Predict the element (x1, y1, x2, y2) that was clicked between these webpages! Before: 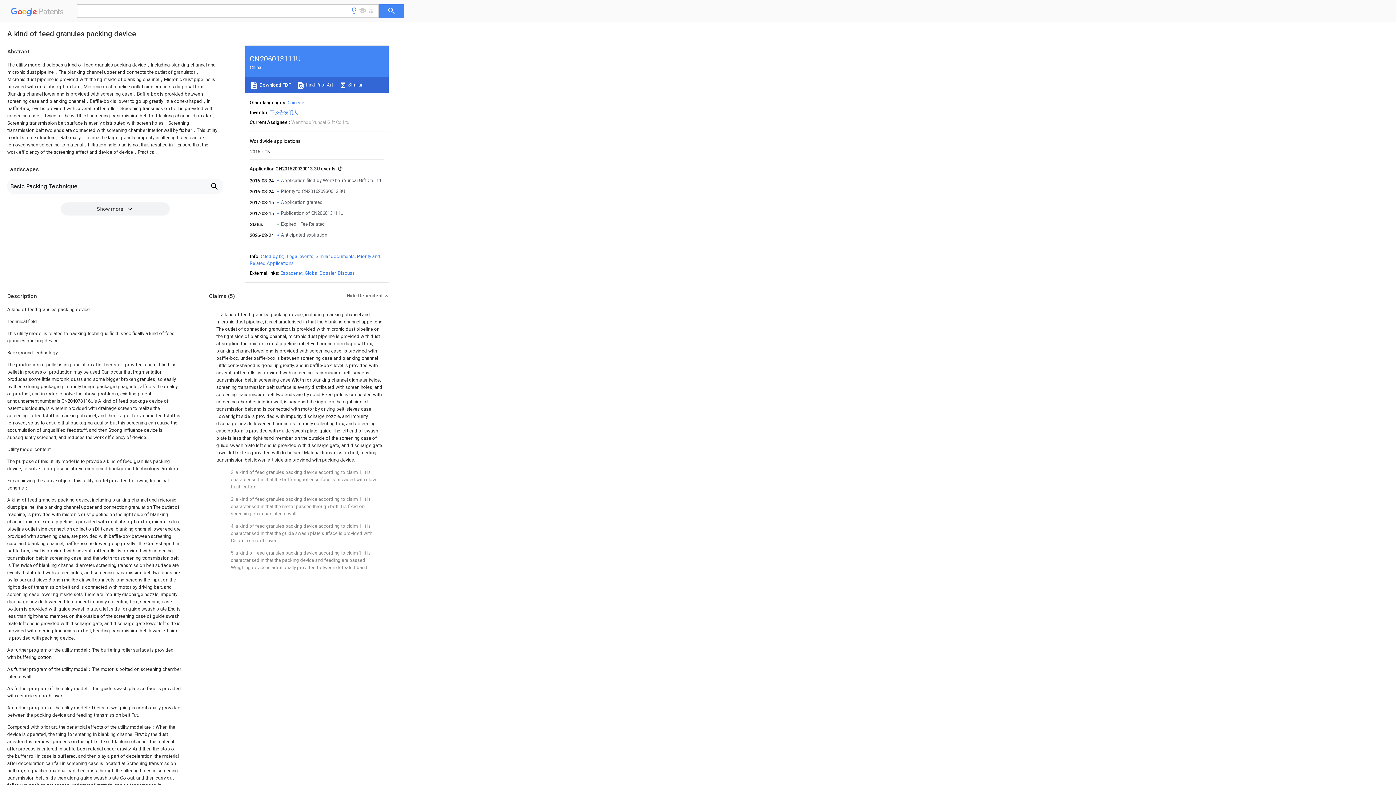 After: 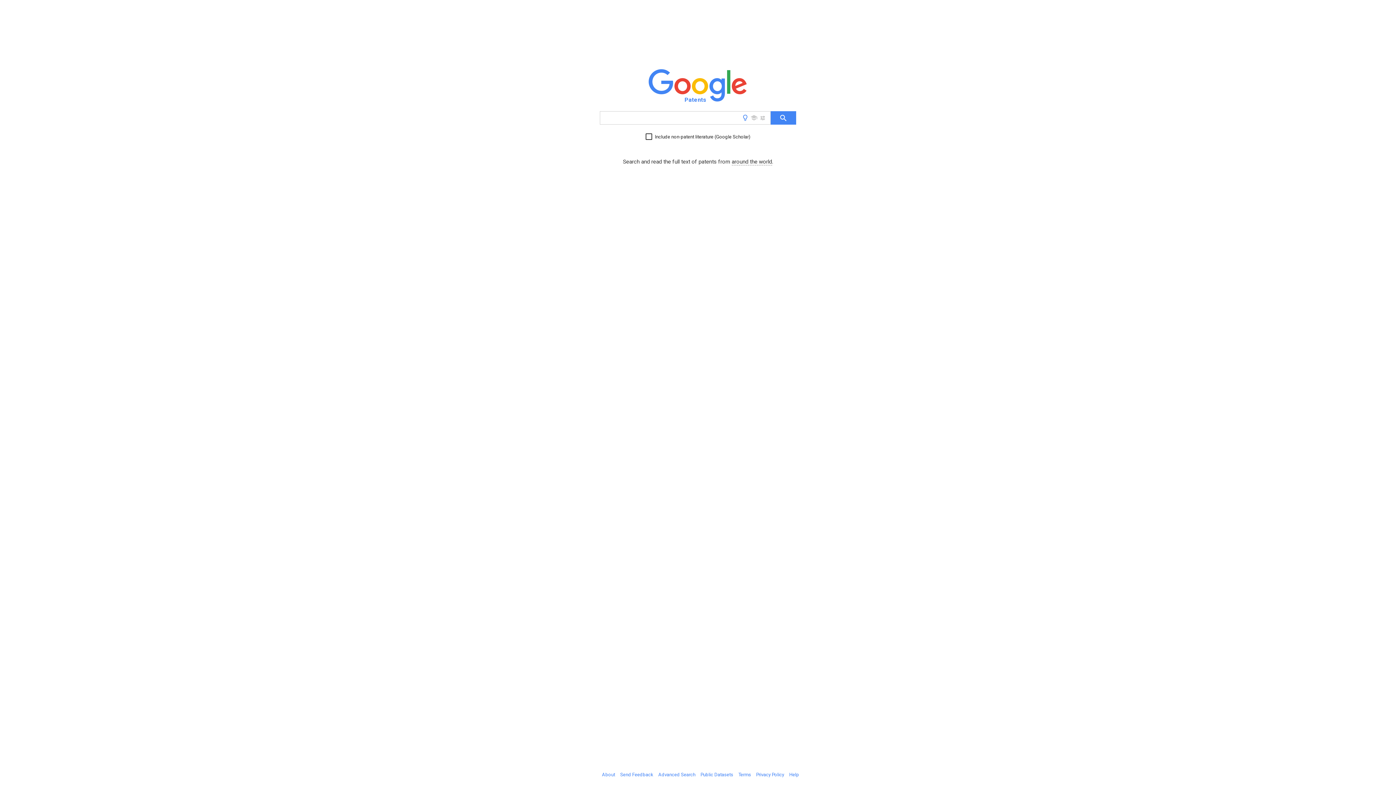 Action: bbox: (10, 9, 66, 18) label:   Patents